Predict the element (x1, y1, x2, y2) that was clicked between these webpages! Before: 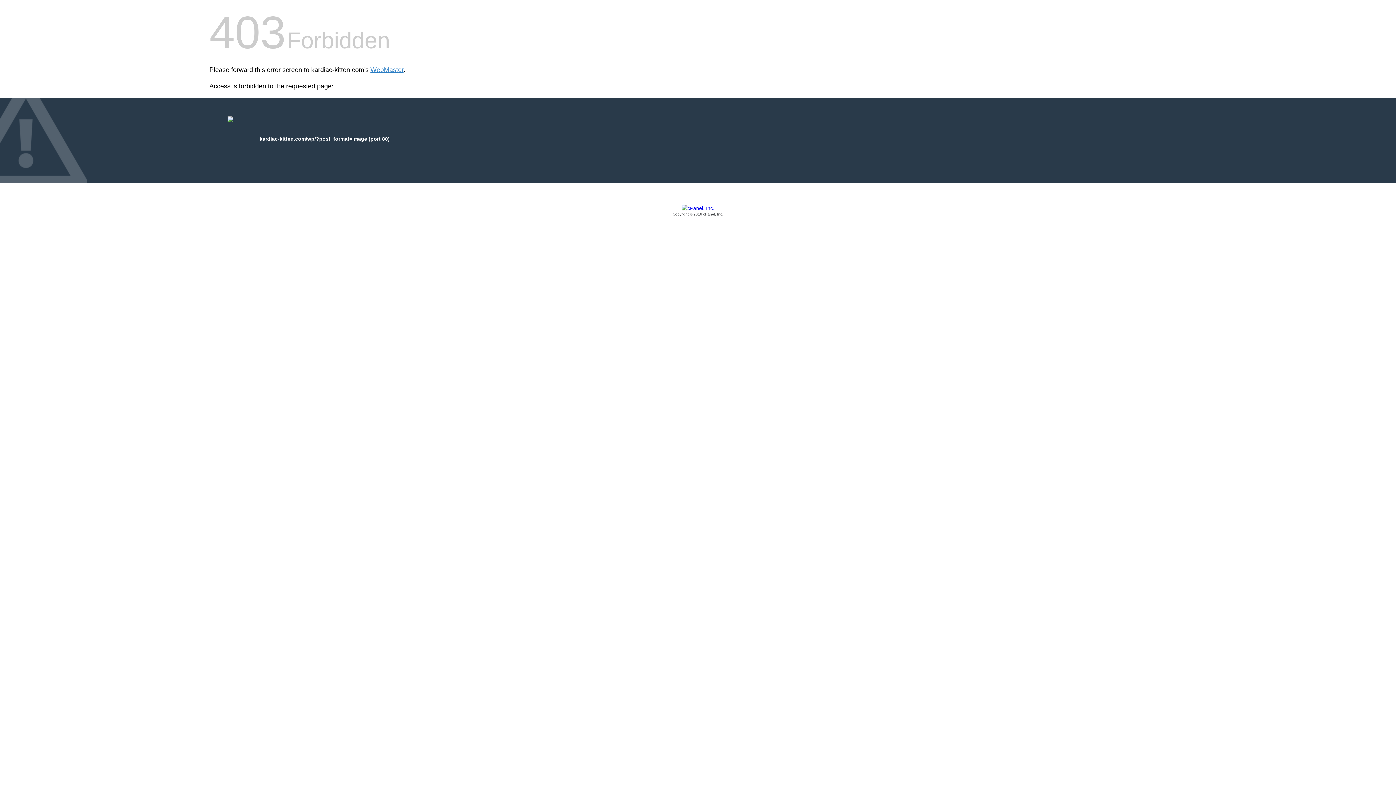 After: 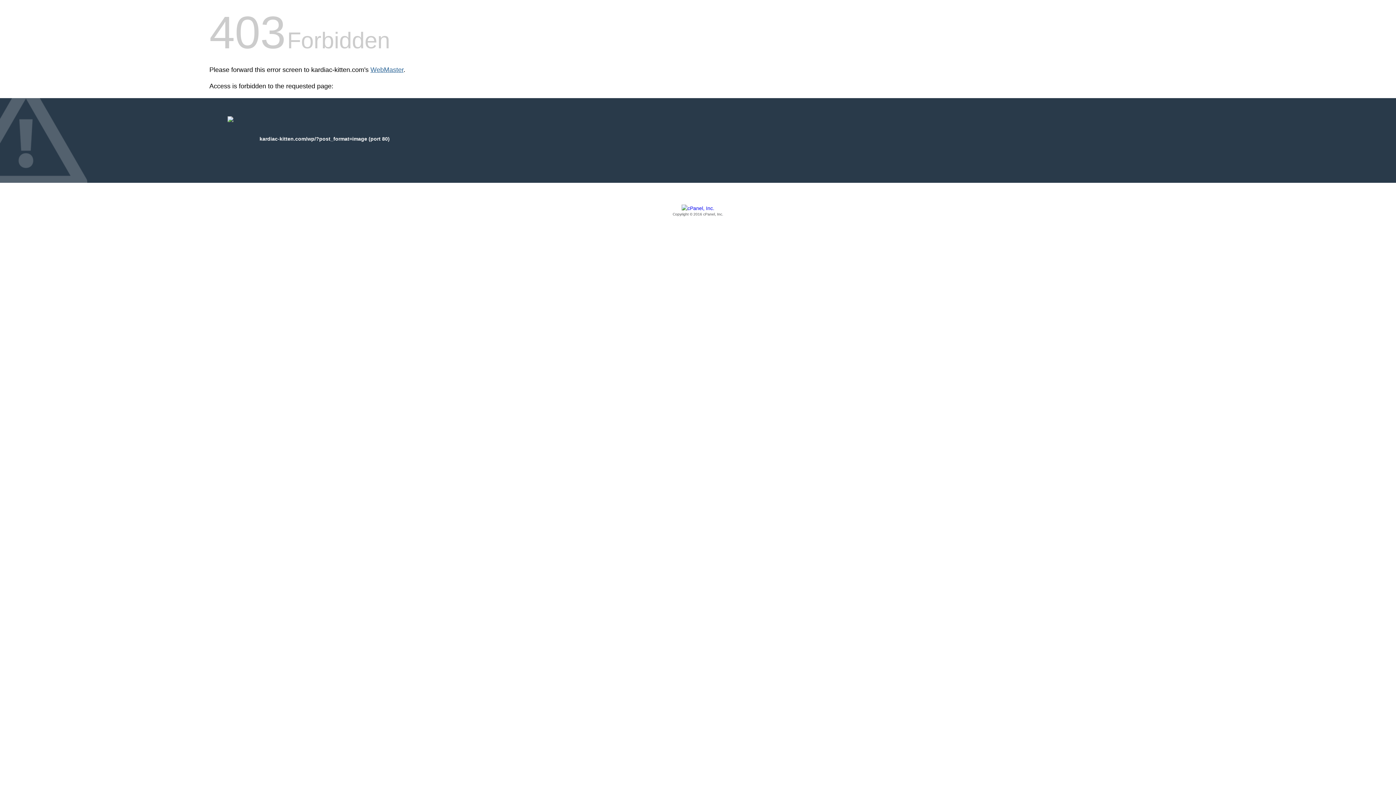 Action: bbox: (370, 66, 403, 73) label: WebMaster